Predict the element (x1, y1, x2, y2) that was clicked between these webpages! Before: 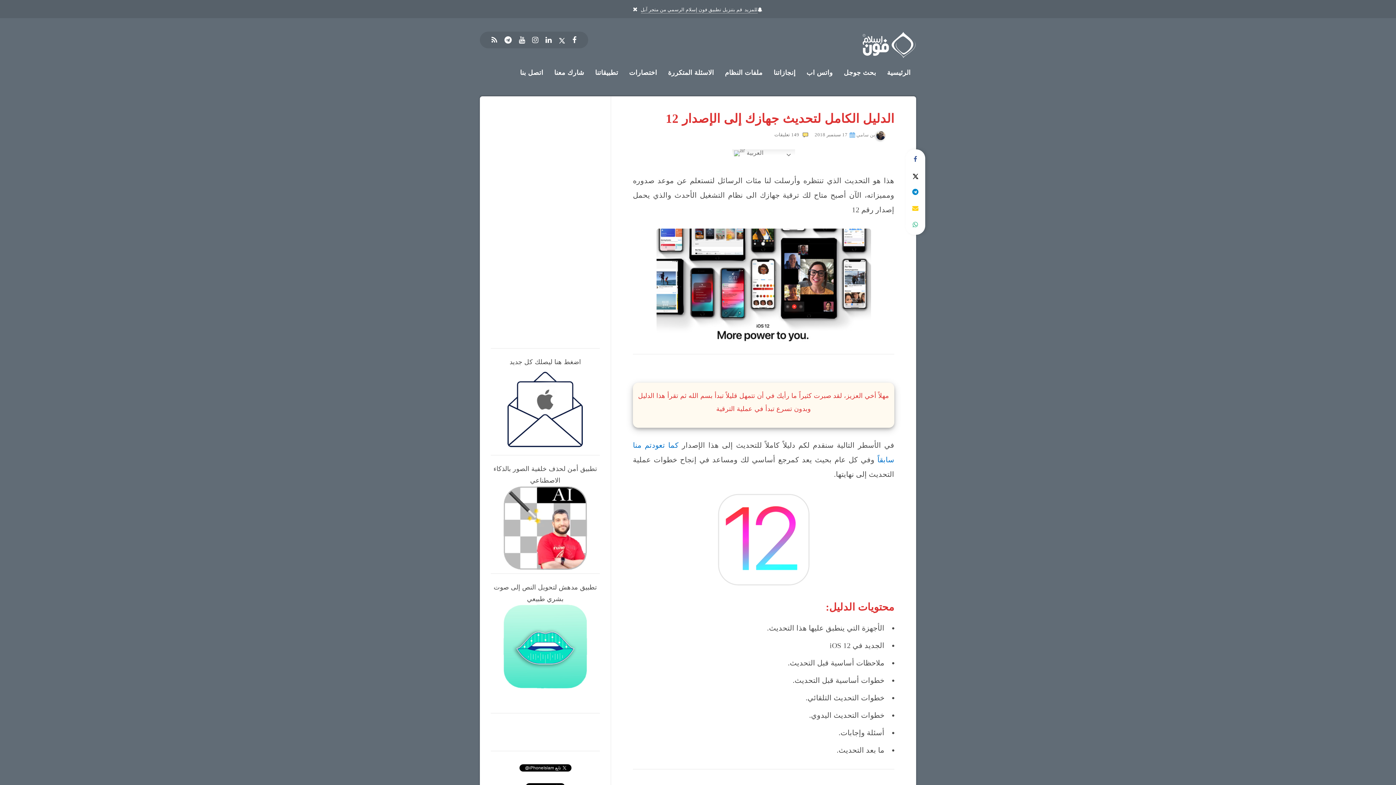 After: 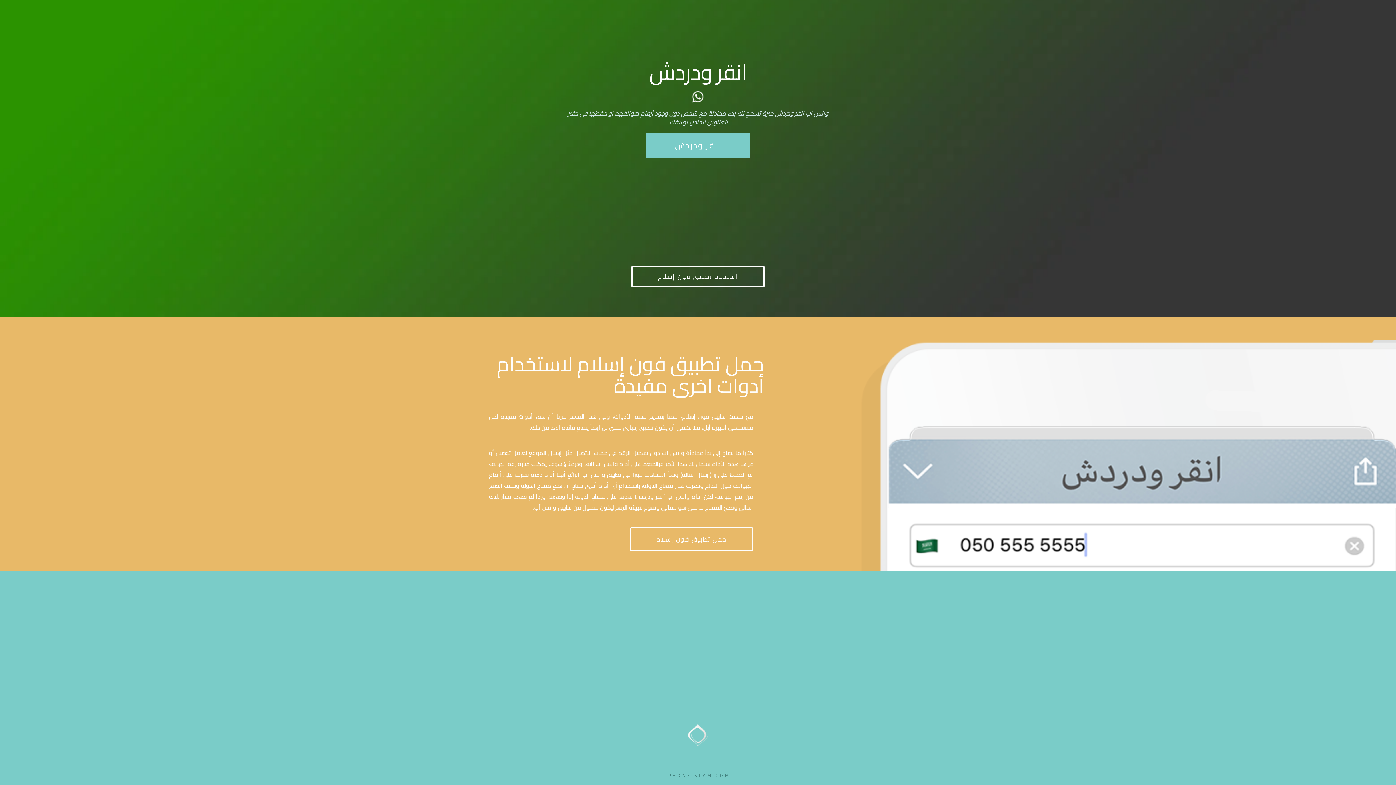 Action: bbox: (806, 68, 833, 77) label: واتس اب